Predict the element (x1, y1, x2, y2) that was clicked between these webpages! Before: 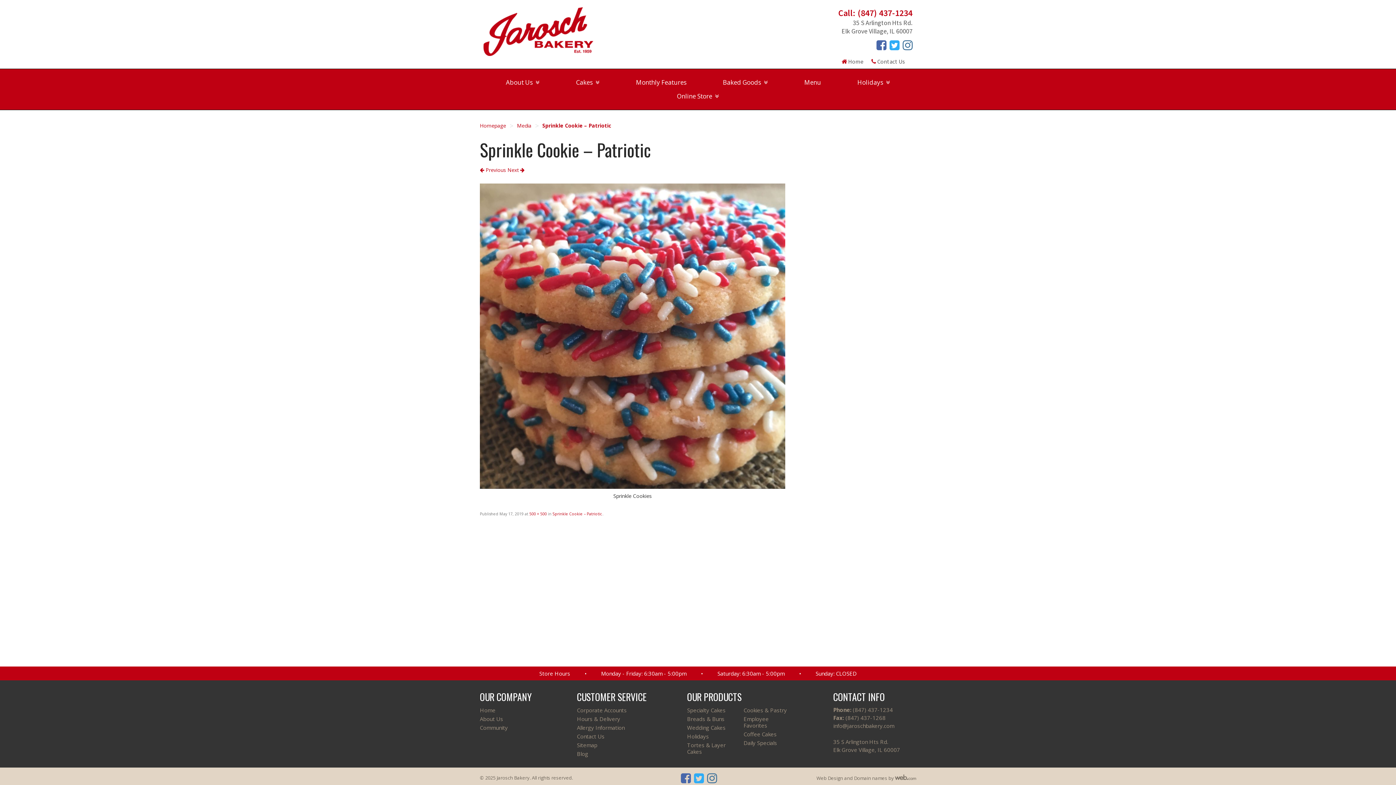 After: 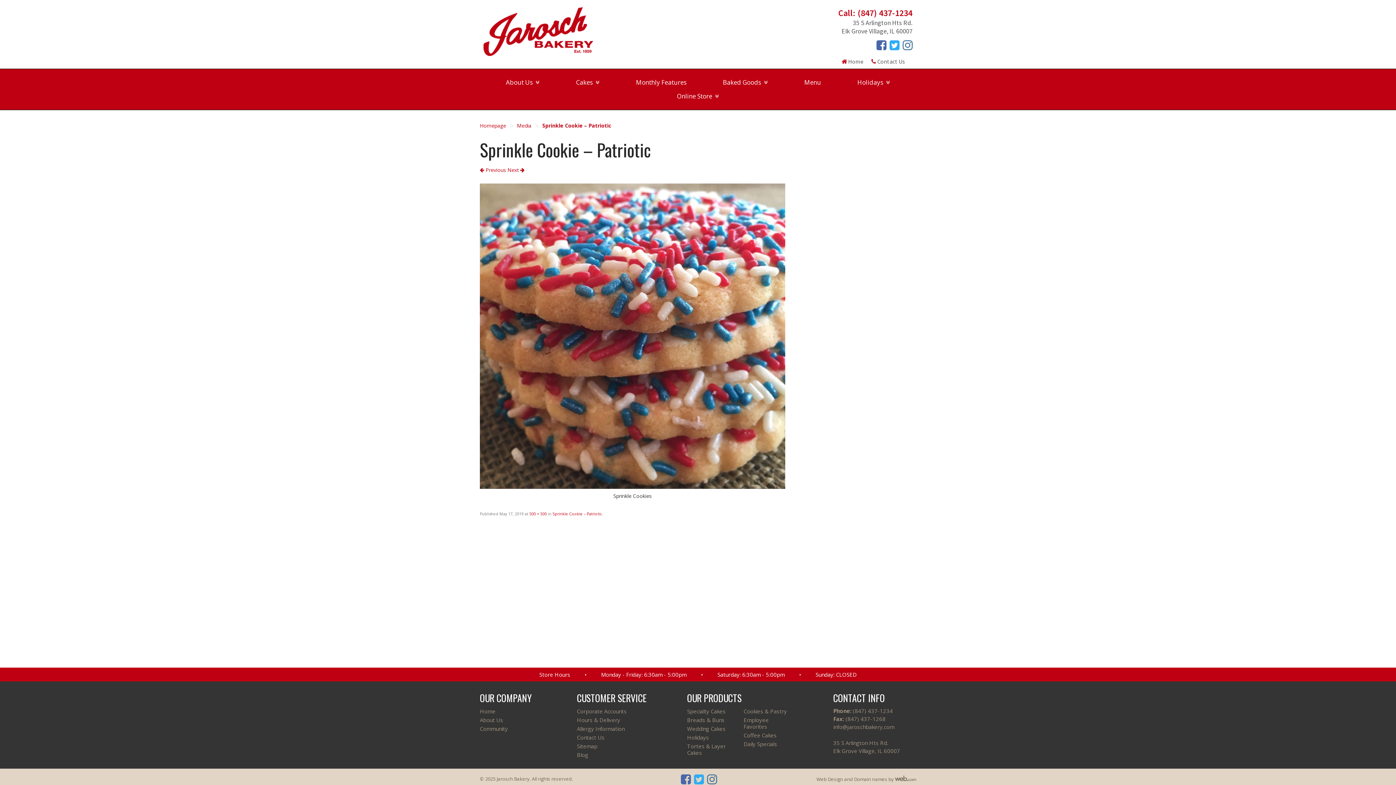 Action: bbox: (552, 511, 602, 516) label: Sprinkle Cookie – Patriotic